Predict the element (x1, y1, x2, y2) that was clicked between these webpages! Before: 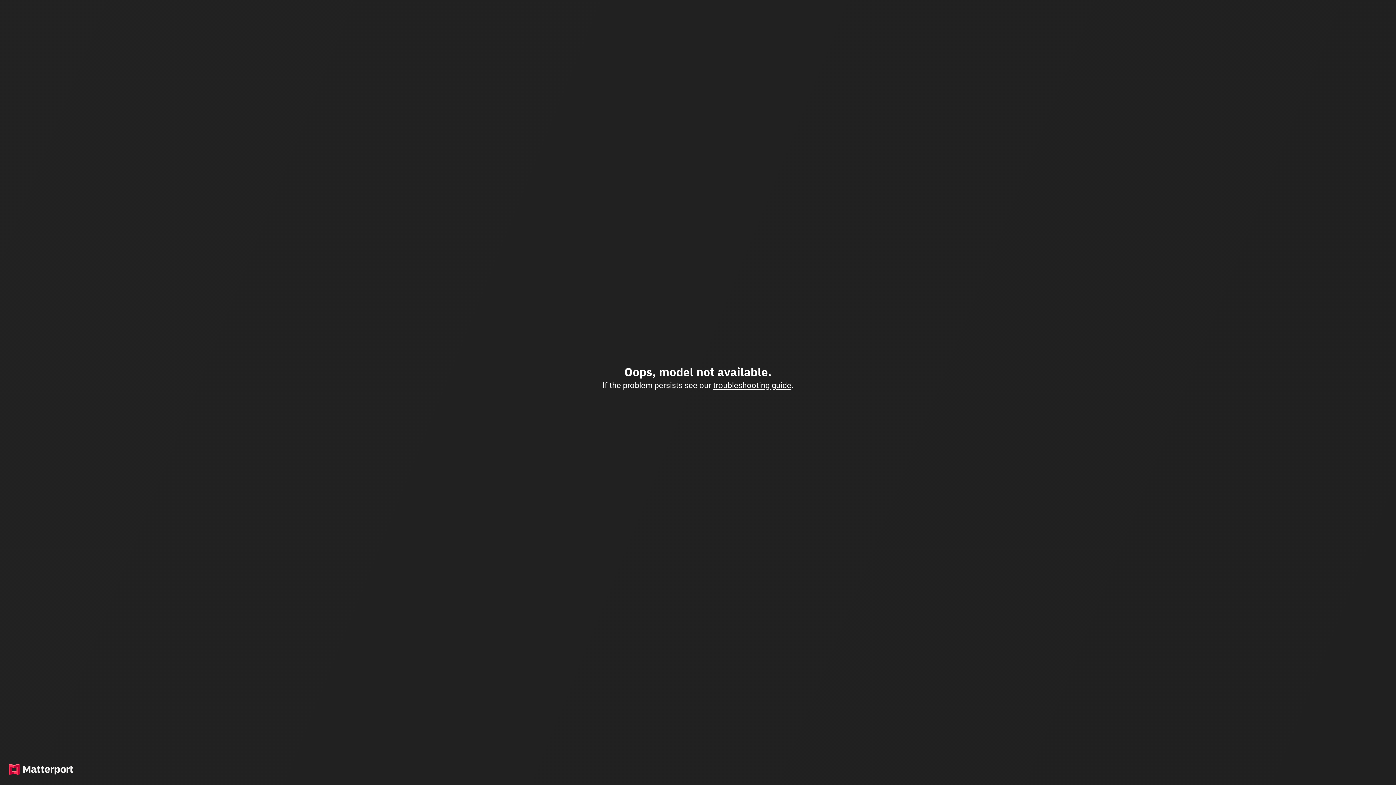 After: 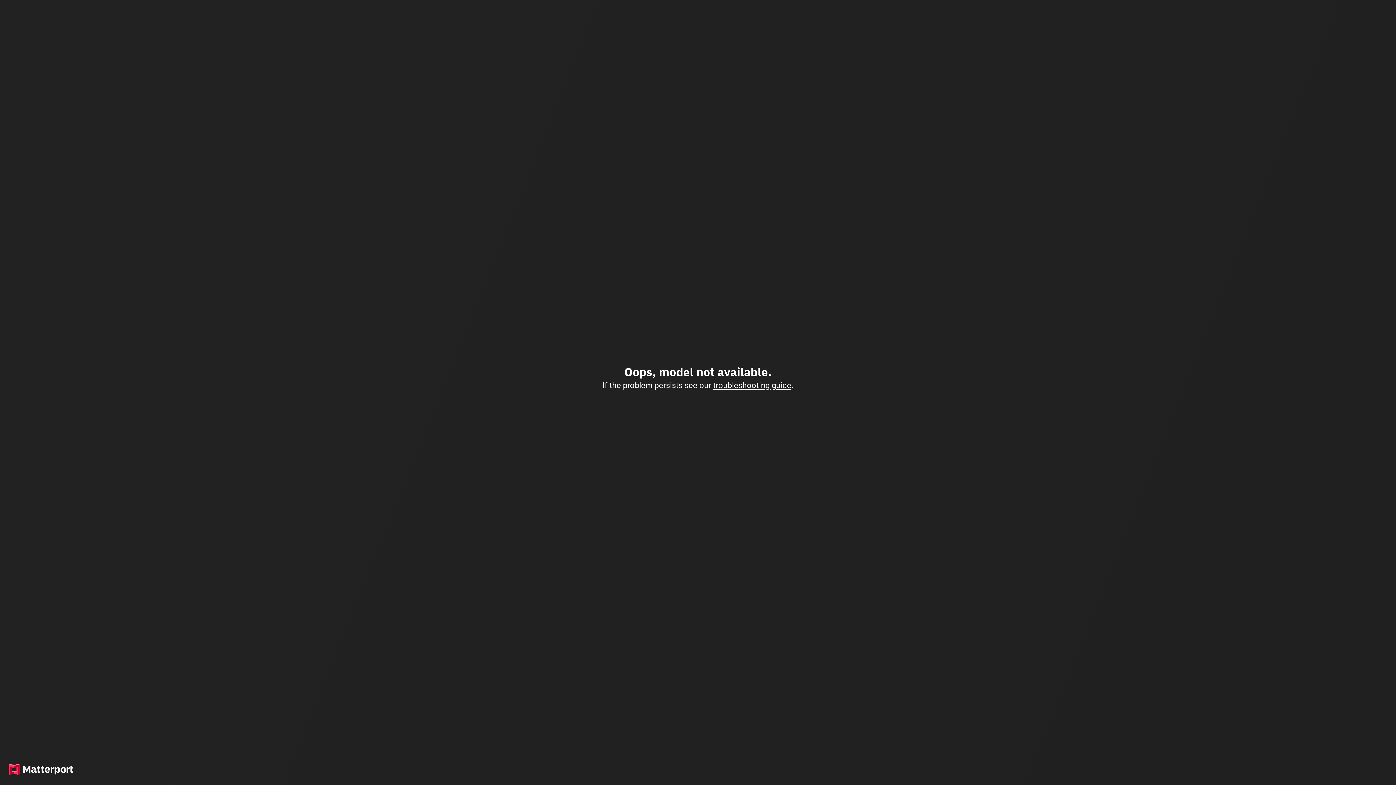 Action: label: troubleshooting guide bbox: (713, 380, 791, 390)